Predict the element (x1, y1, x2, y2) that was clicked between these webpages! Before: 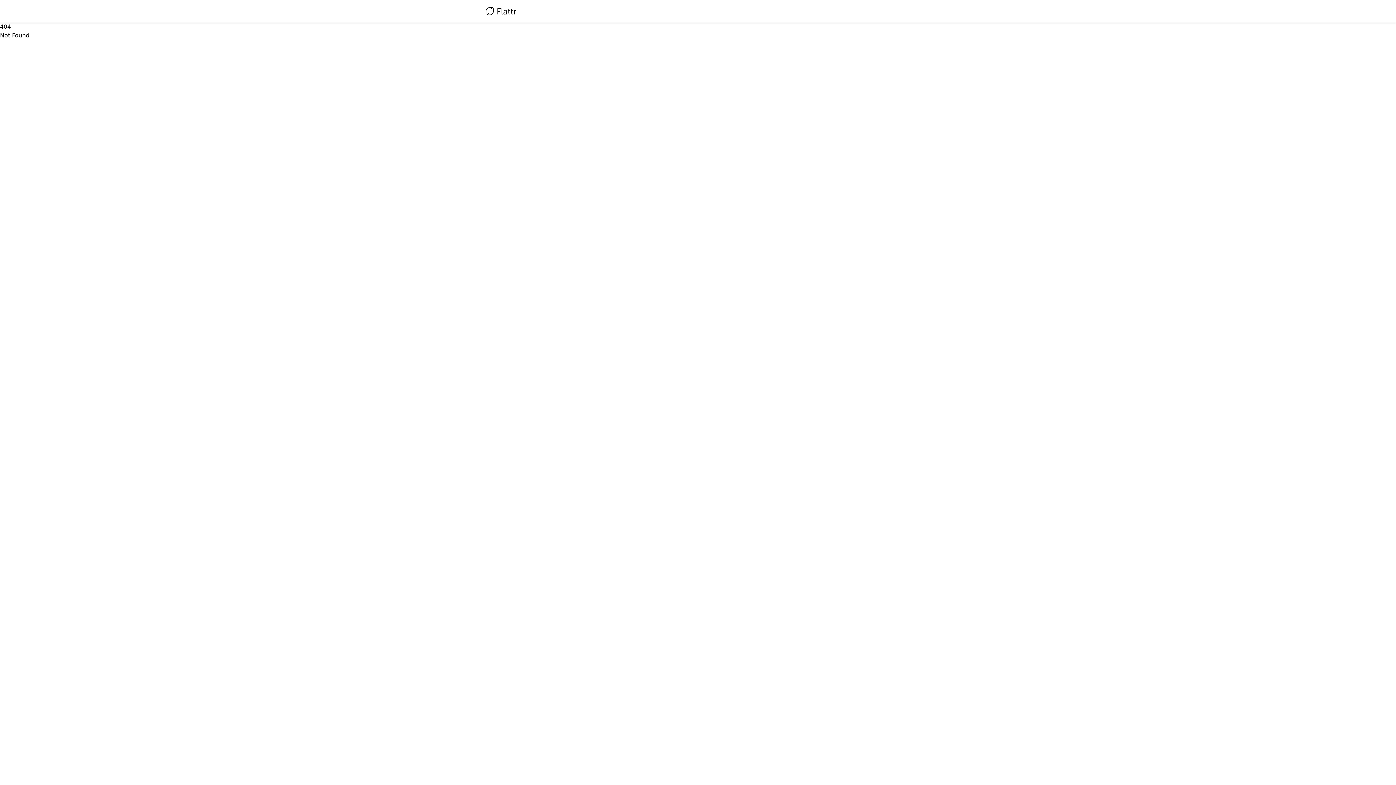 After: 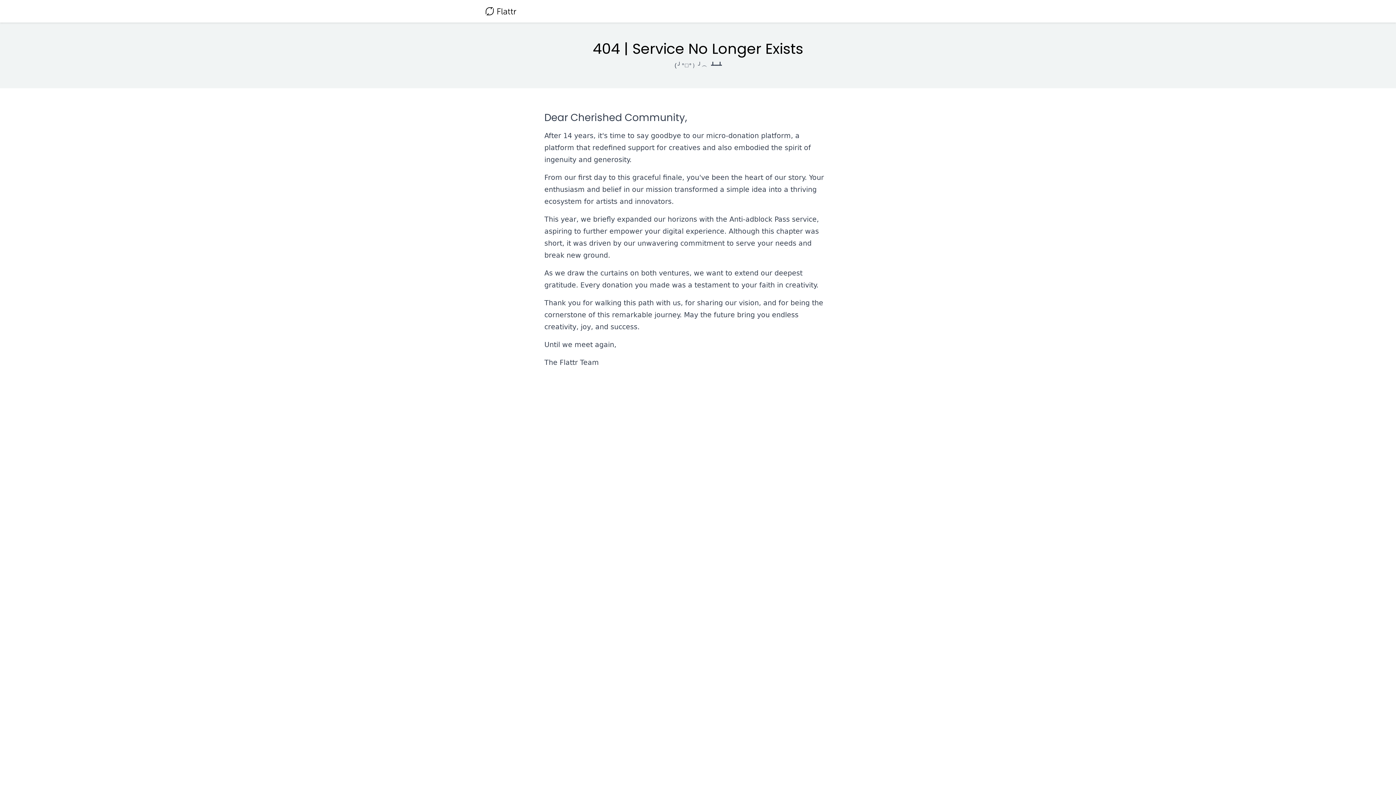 Action: bbox: (485, 4, 516, 18)